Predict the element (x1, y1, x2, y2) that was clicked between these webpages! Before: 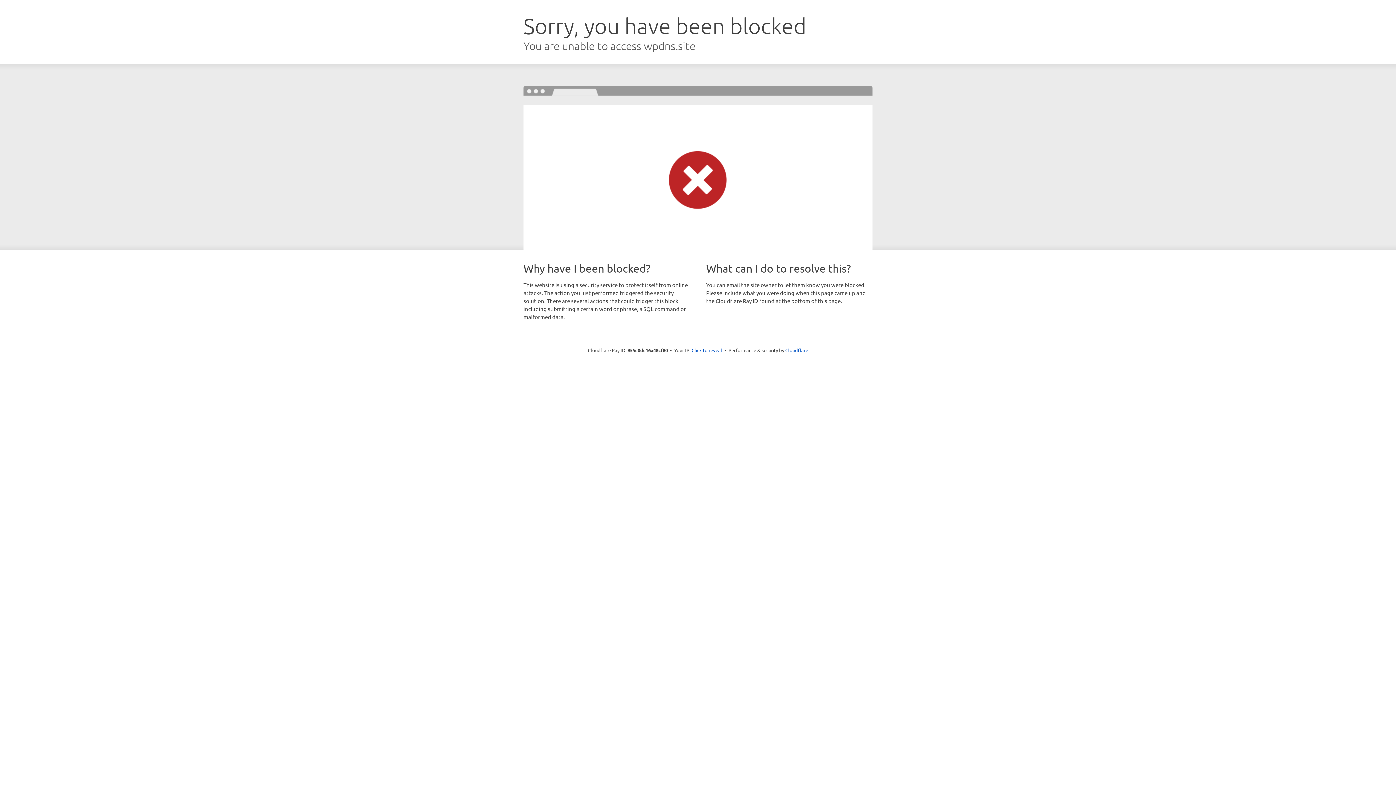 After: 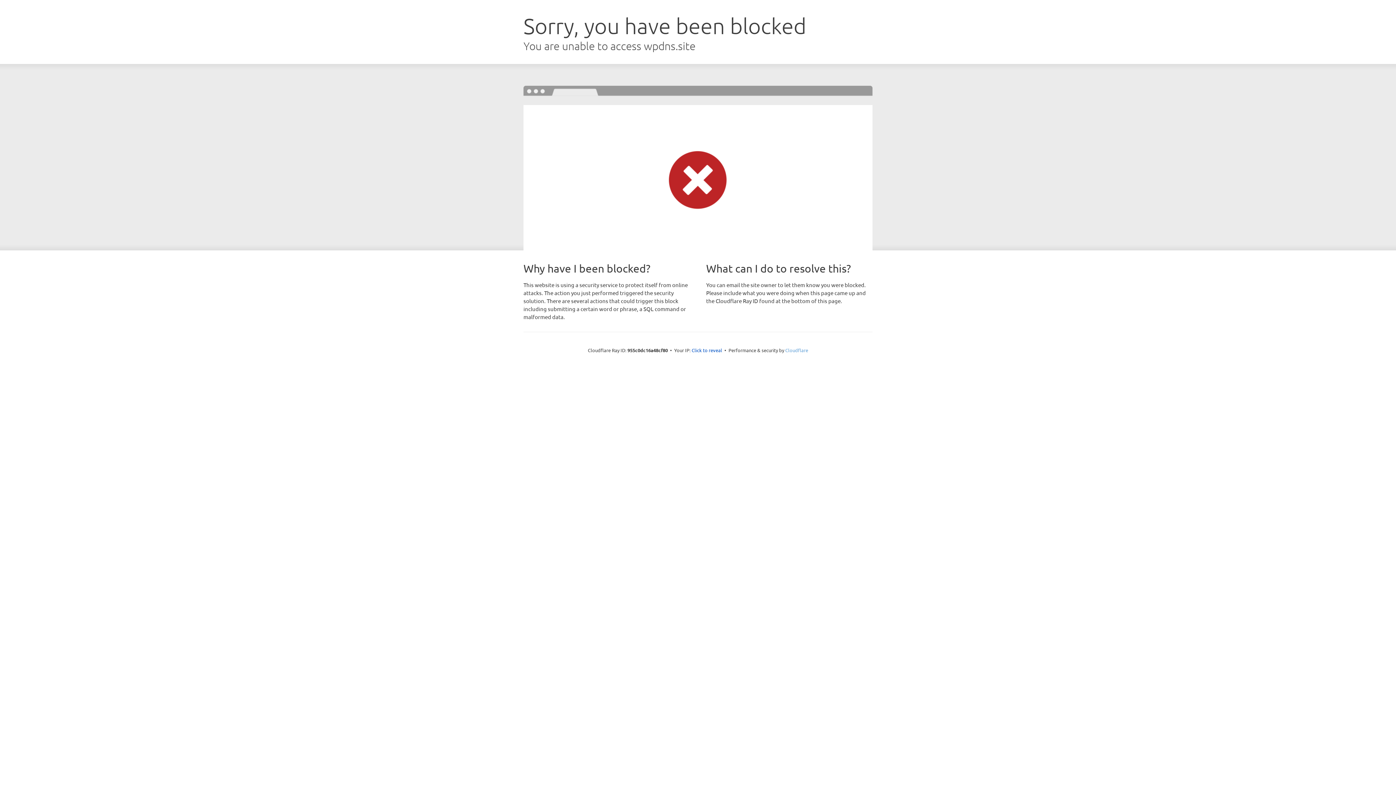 Action: bbox: (785, 347, 808, 353) label: Cloudflare